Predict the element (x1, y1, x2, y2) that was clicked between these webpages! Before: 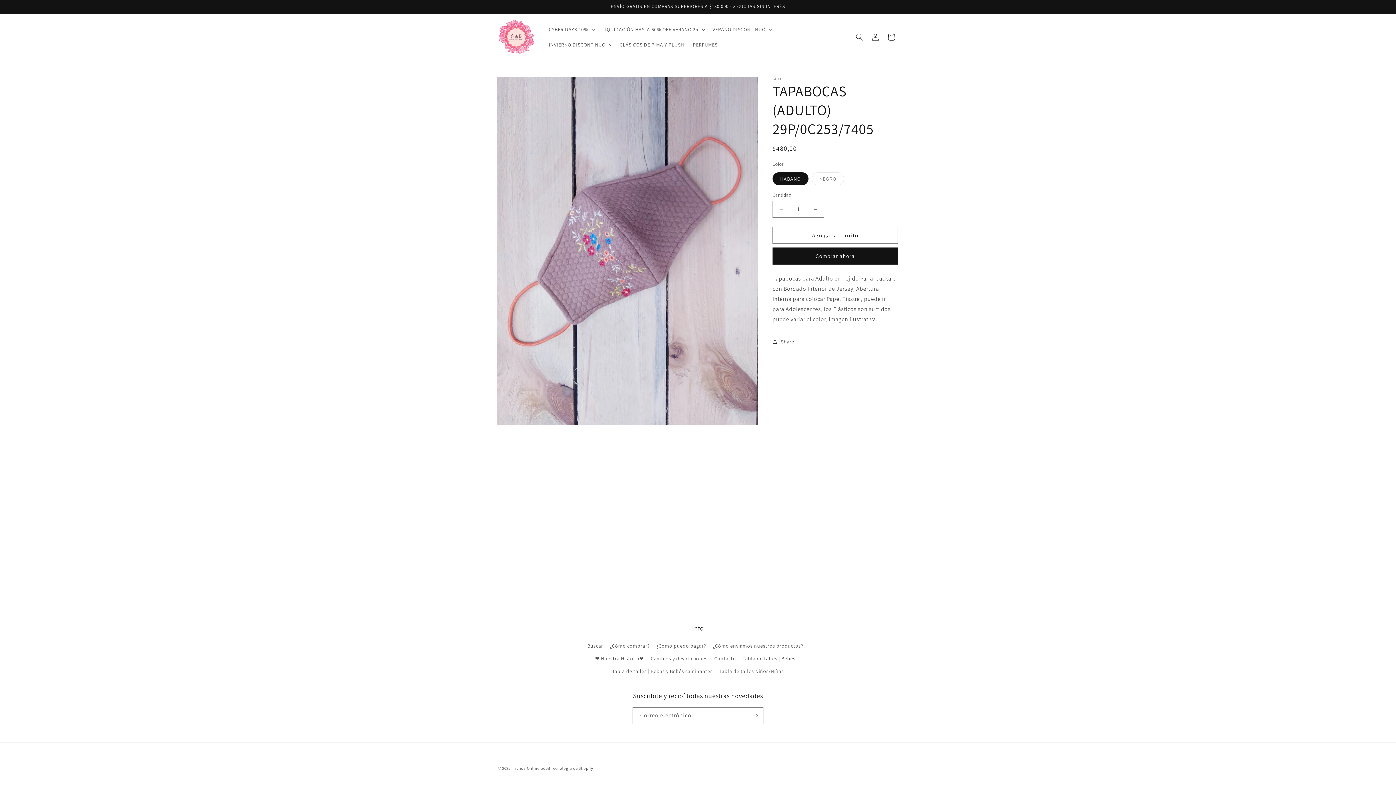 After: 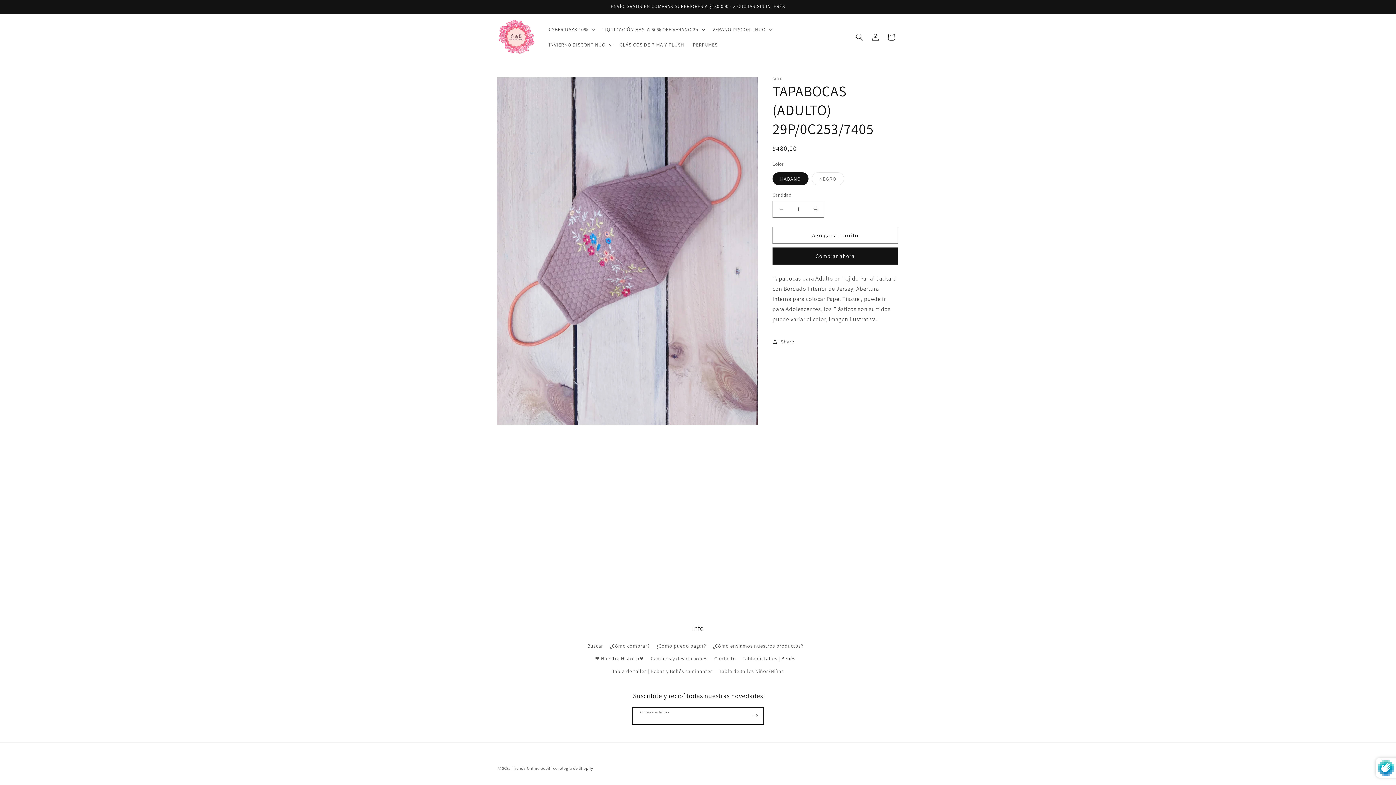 Action: label: Suscribirse bbox: (747, 707, 763, 724)